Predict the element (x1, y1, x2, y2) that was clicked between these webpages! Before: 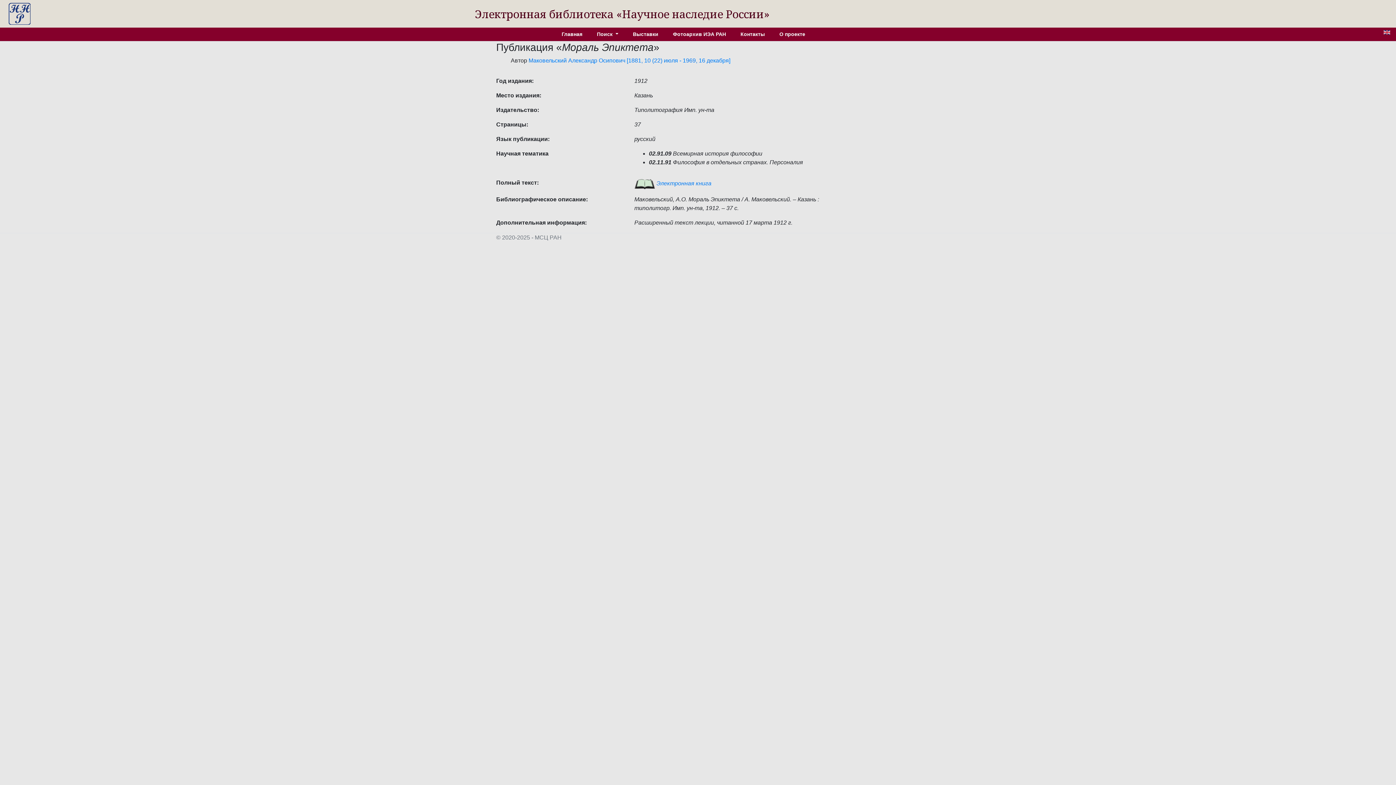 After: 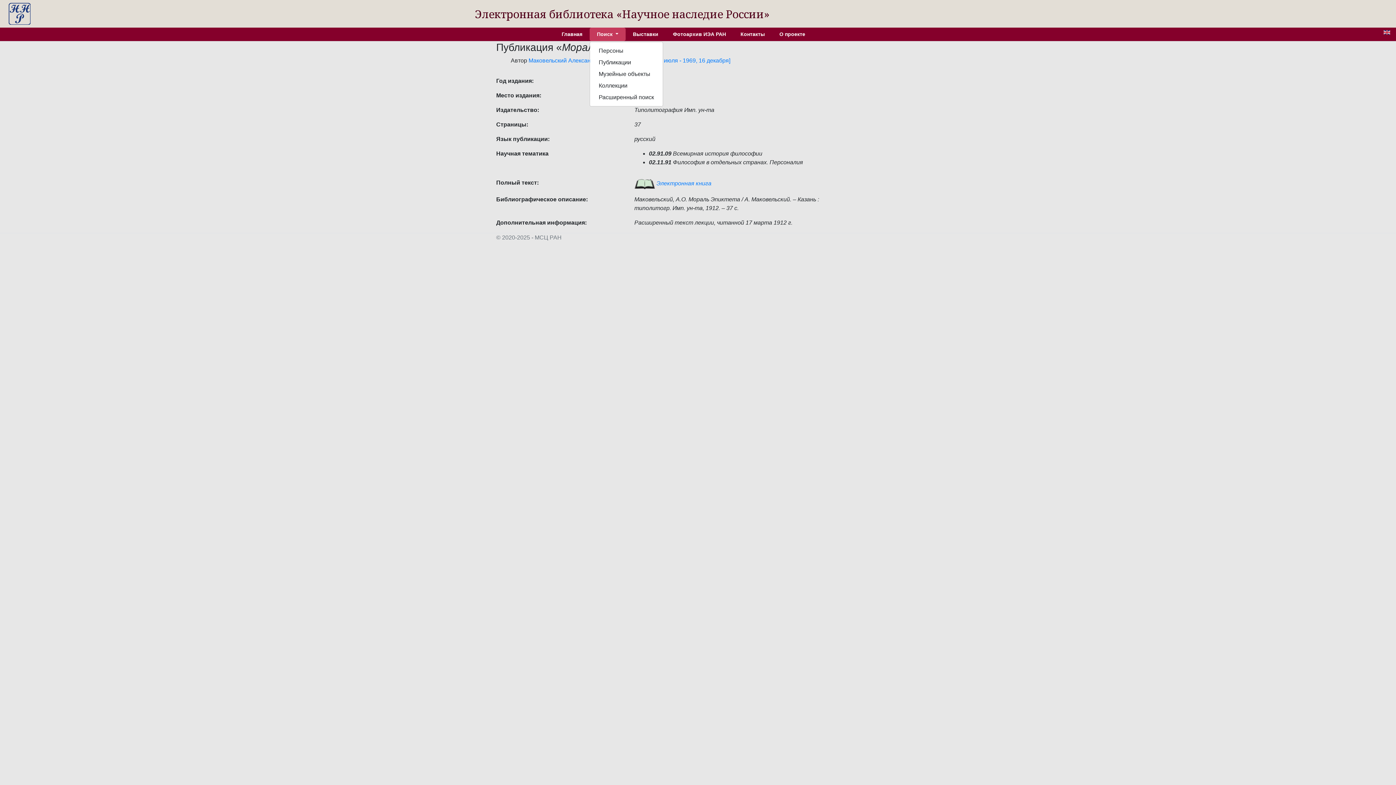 Action: label: Поиск  bbox: (589, 27, 625, 41)